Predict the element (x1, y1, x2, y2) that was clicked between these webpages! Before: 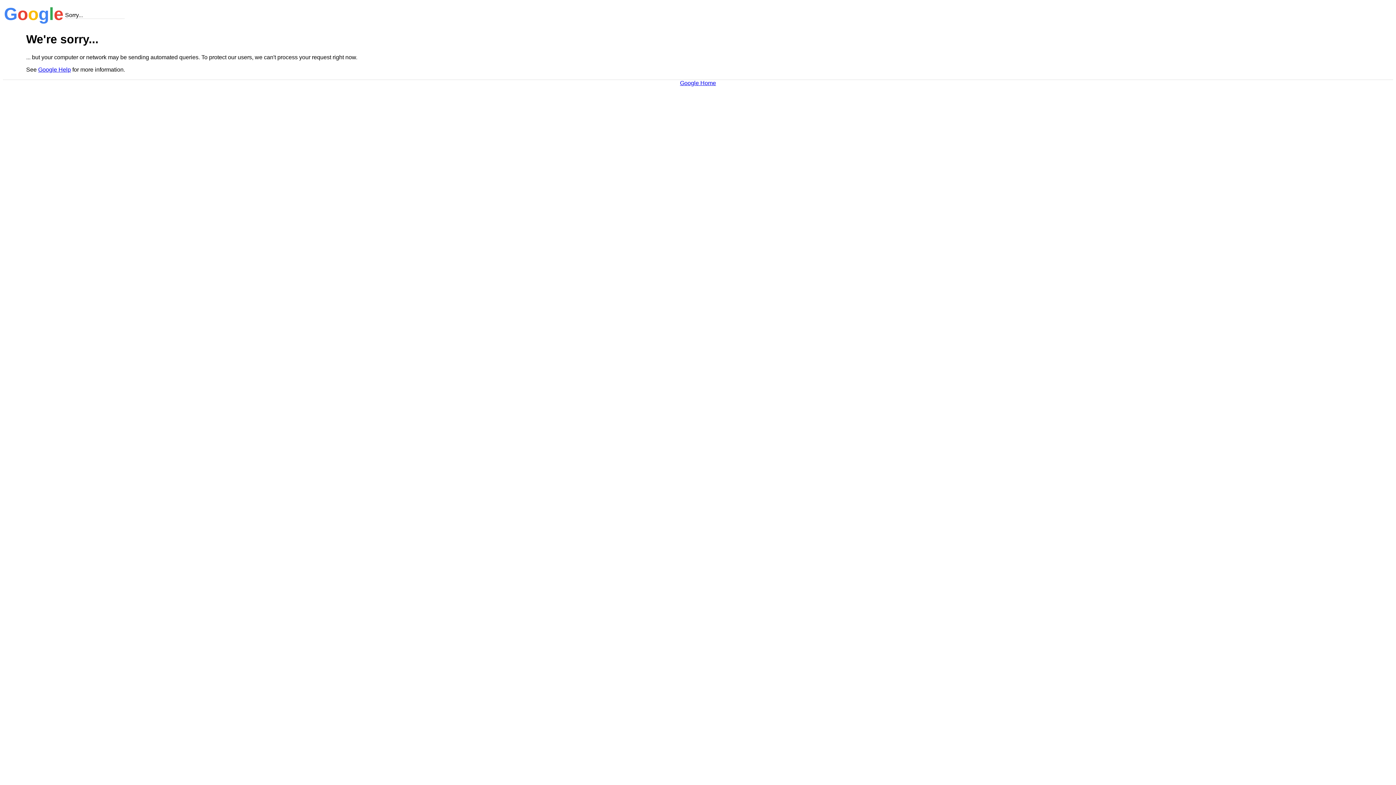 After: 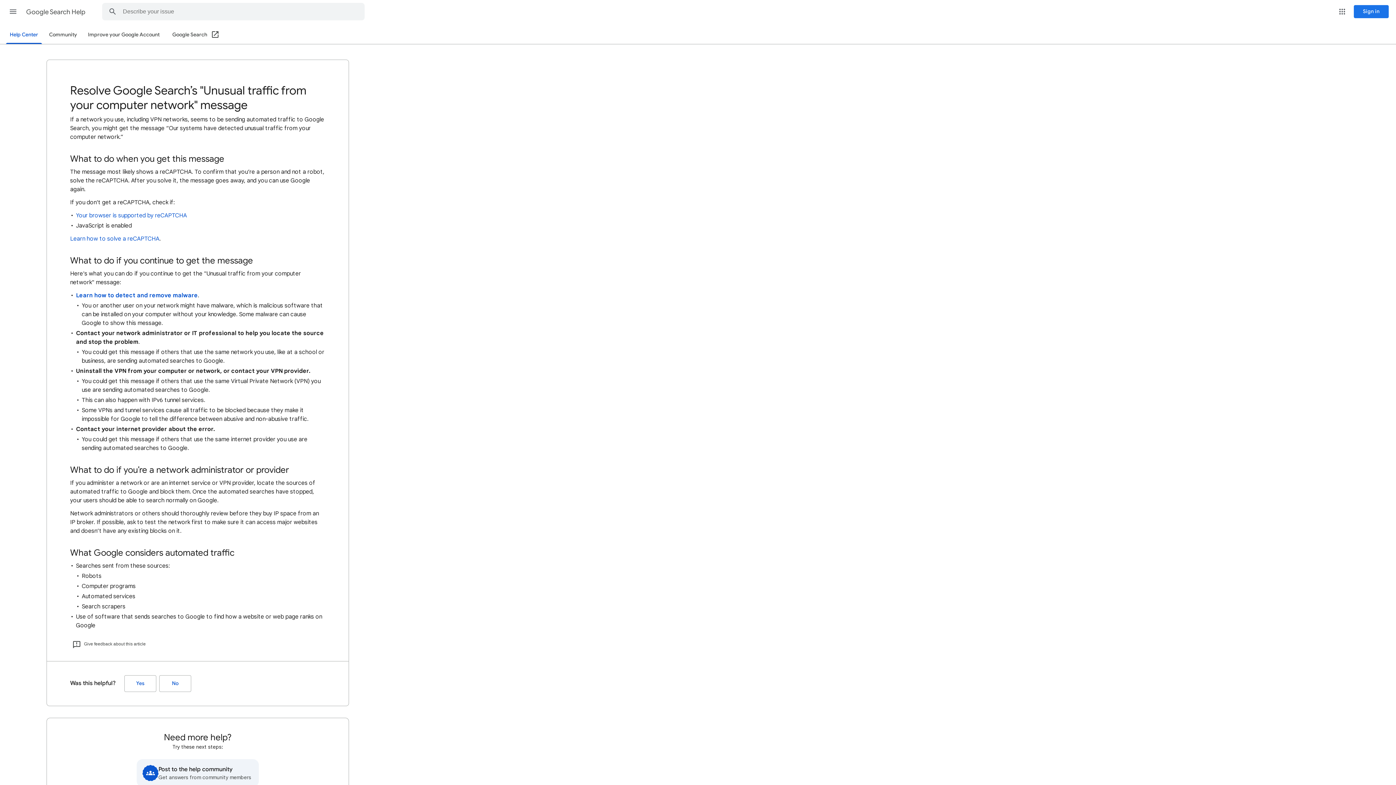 Action: bbox: (38, 66, 70, 72) label: Google Help